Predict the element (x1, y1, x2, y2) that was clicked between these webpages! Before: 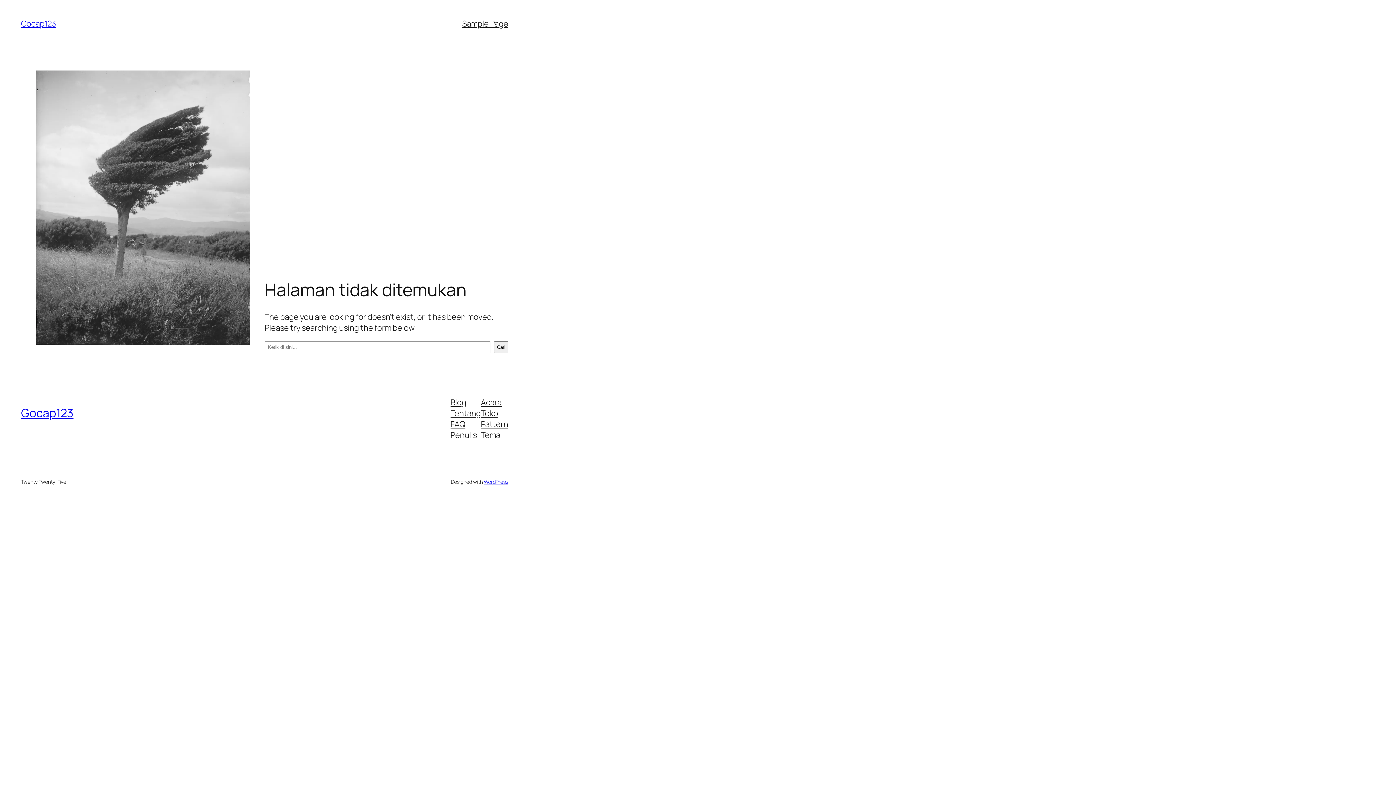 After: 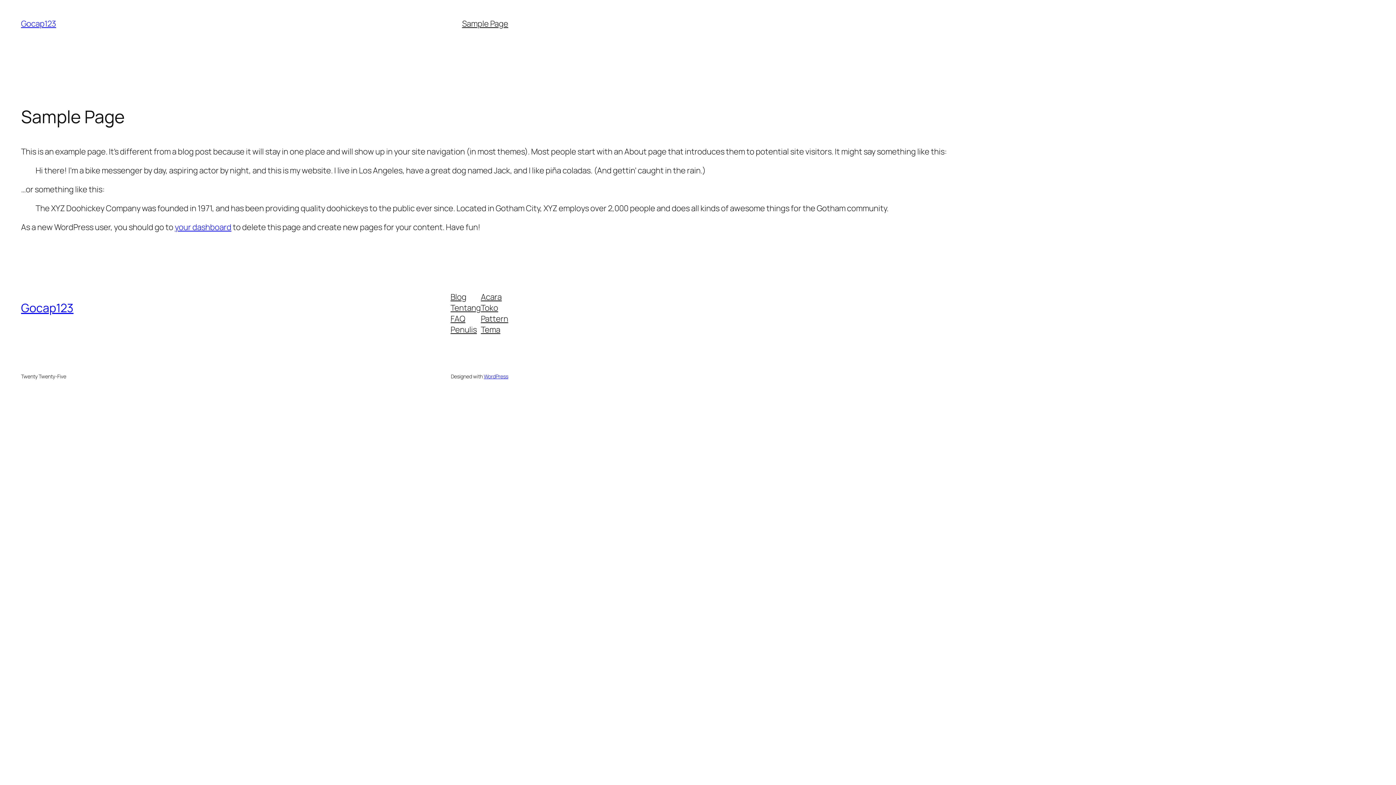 Action: bbox: (462, 18, 508, 29) label: Sample Page